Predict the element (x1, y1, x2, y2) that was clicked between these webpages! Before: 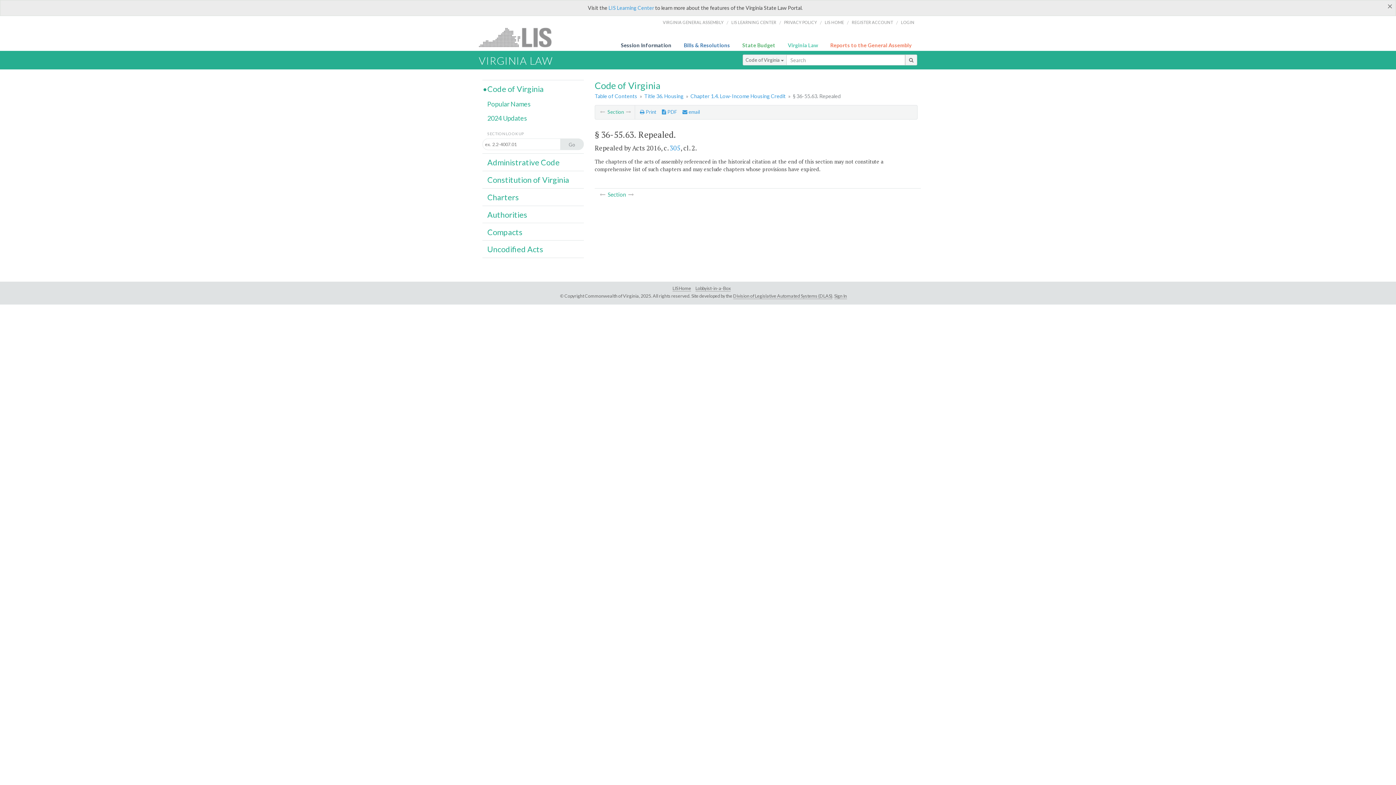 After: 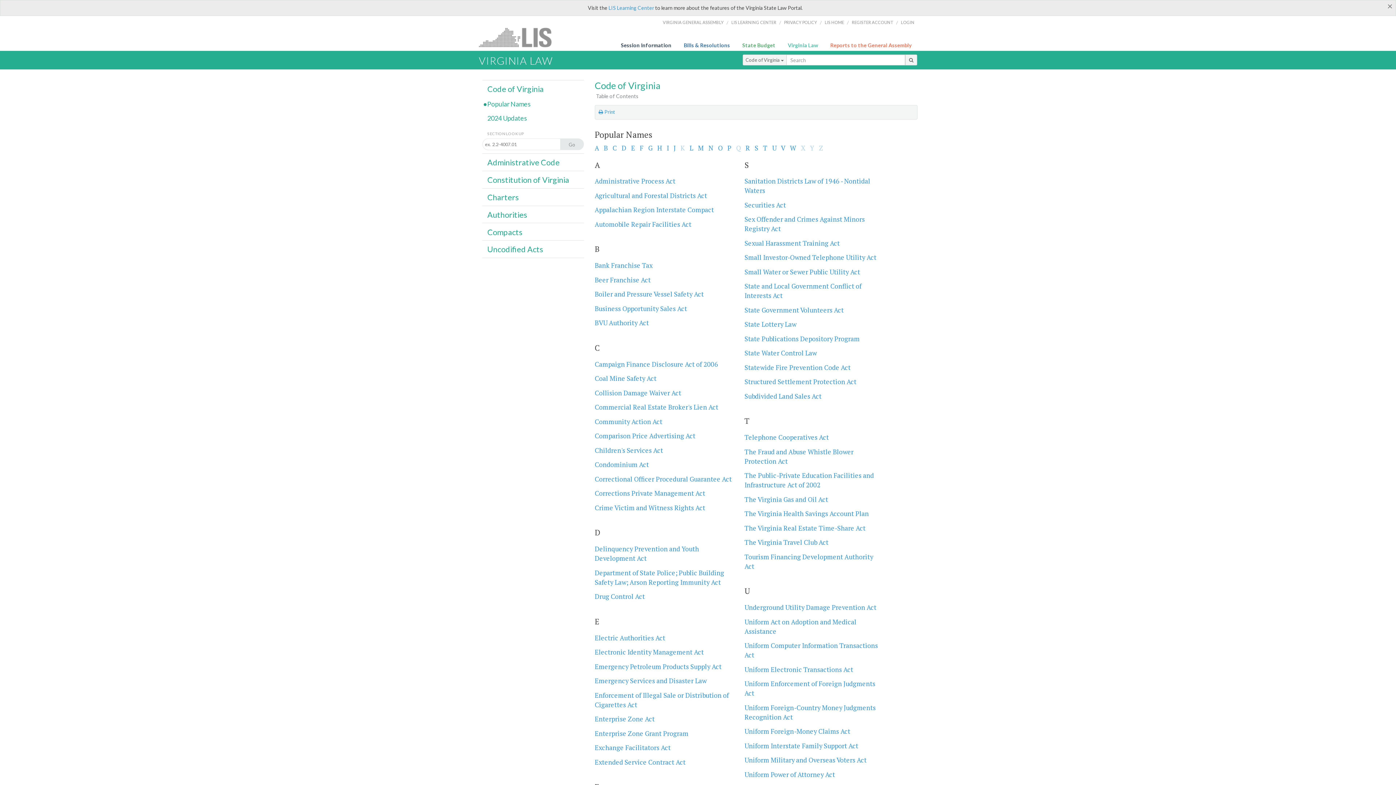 Action: bbox: (487, 99, 530, 107) label: Popular Names